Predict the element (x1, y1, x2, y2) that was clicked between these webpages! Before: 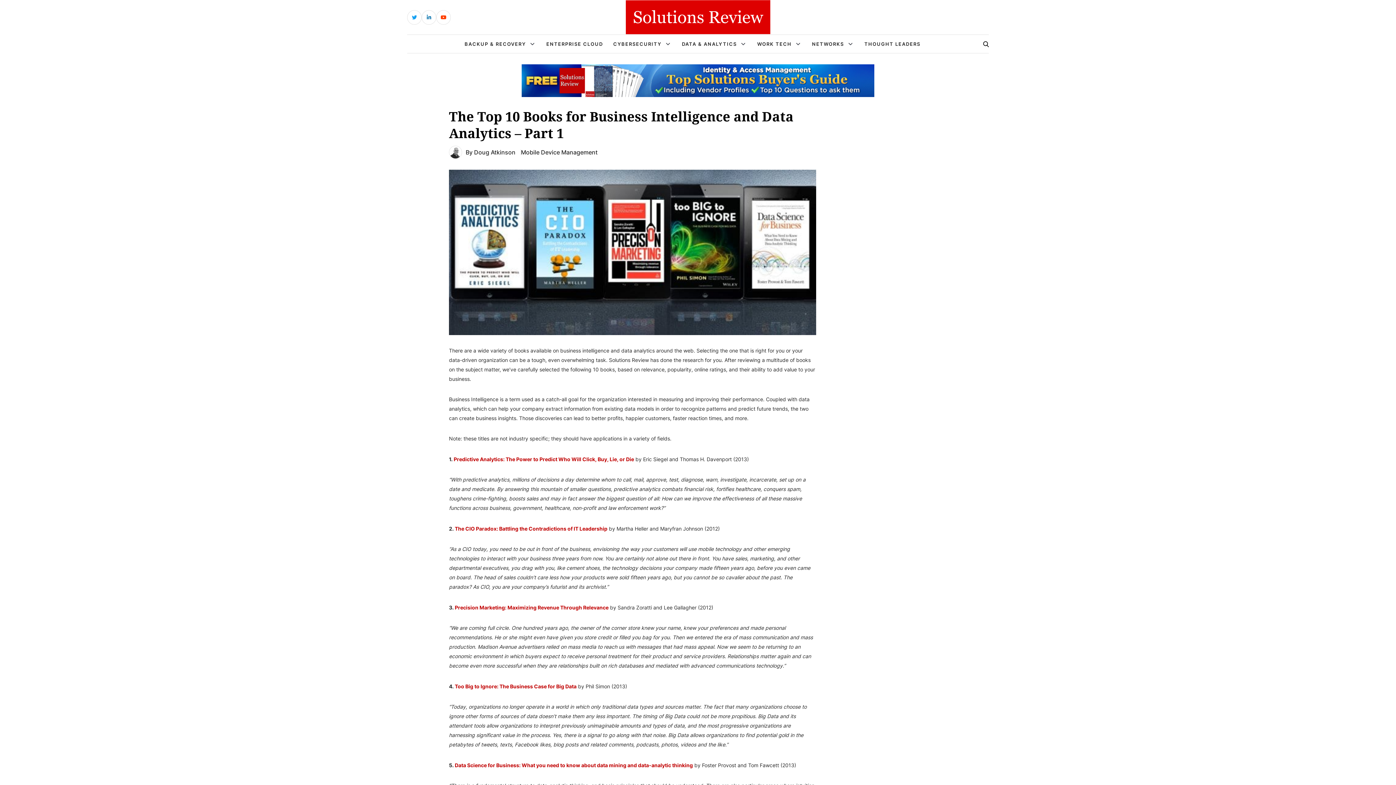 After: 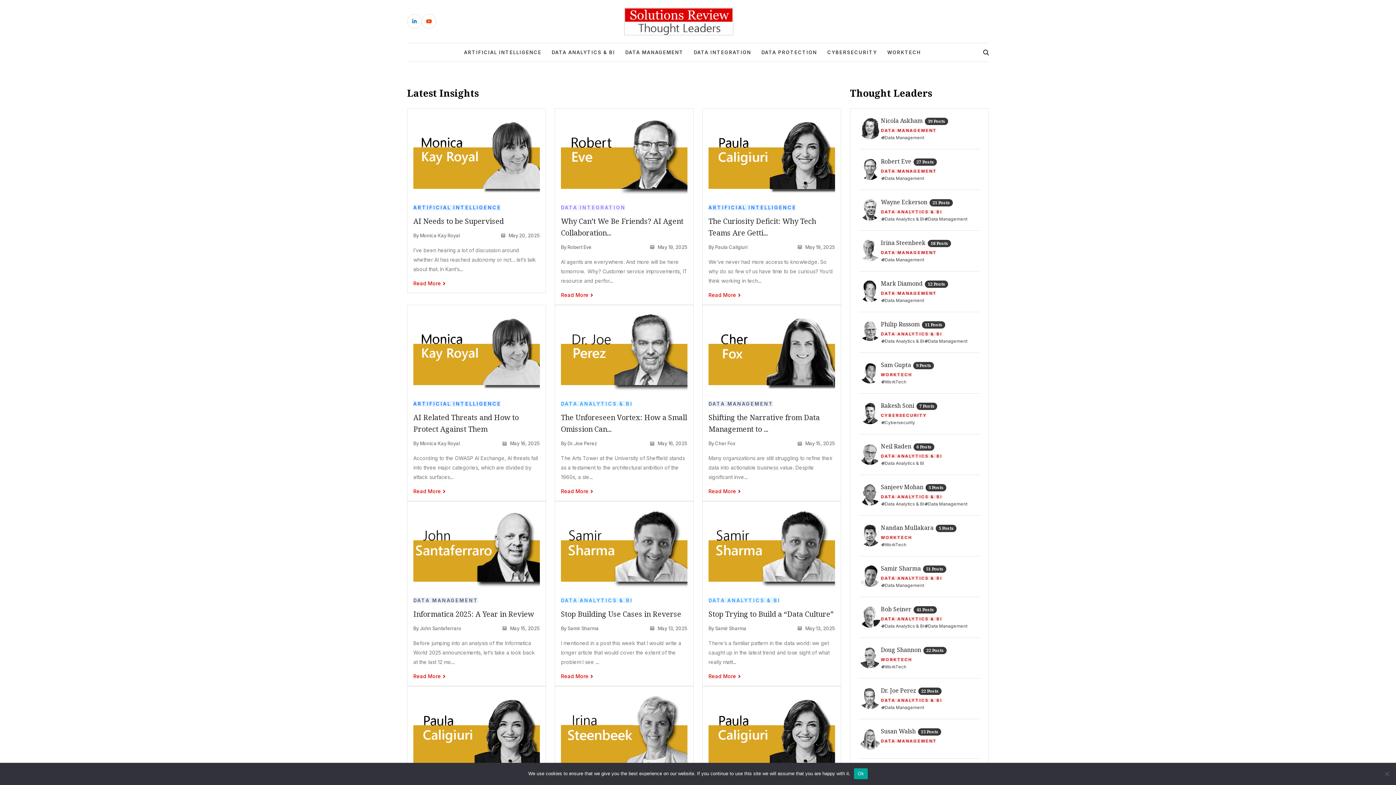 Action: bbox: (864, 40, 920, 47) label: THOUGHT LEADERS